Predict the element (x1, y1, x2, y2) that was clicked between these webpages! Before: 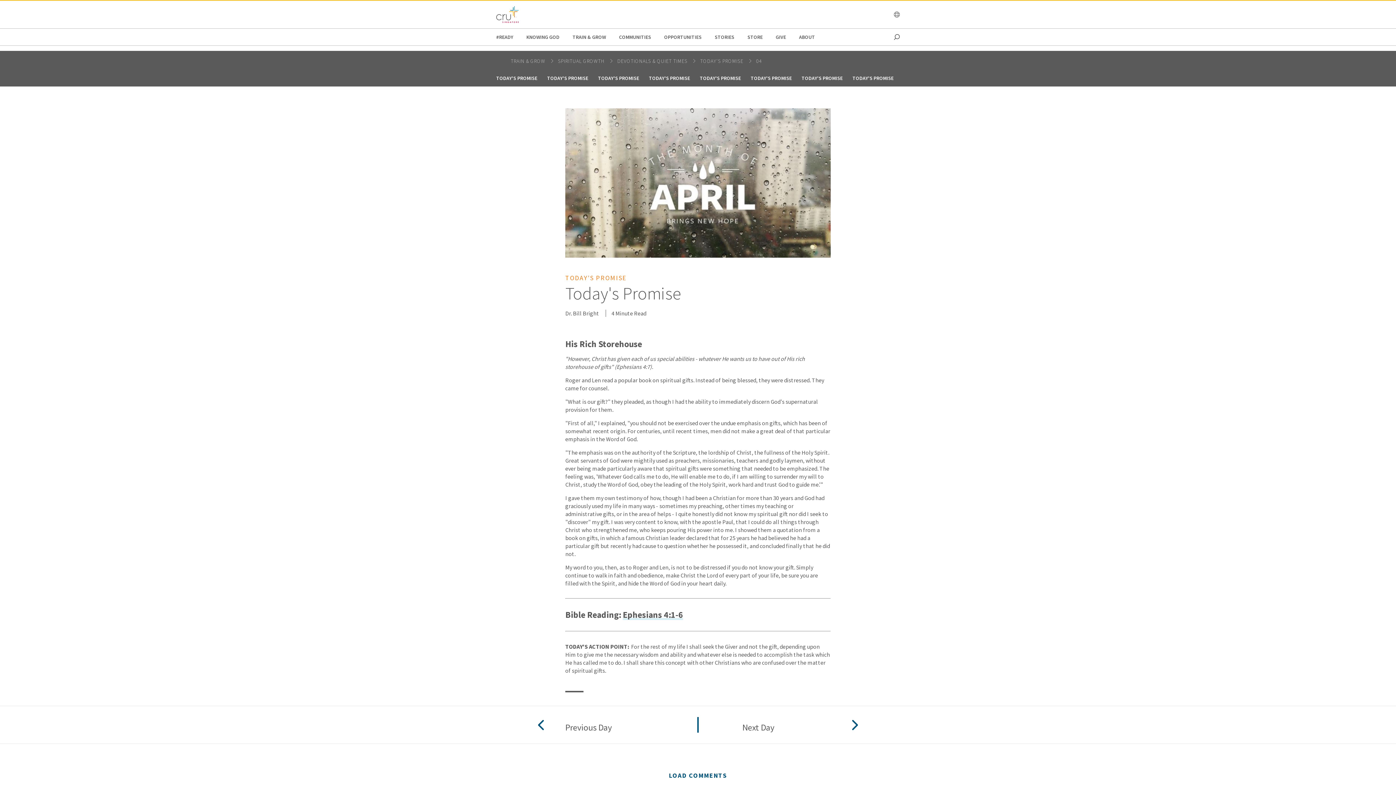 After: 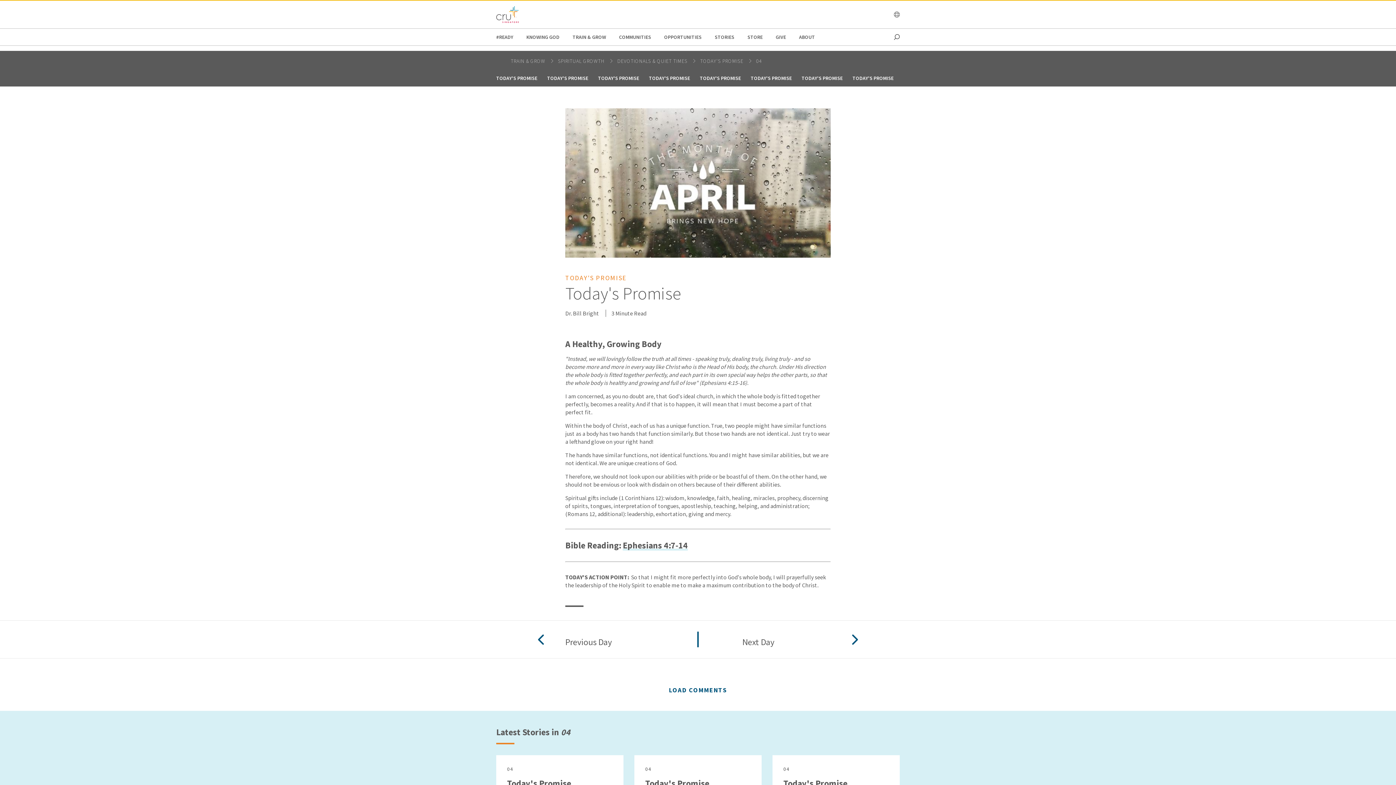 Action: bbox: (850, 719, 858, 731)